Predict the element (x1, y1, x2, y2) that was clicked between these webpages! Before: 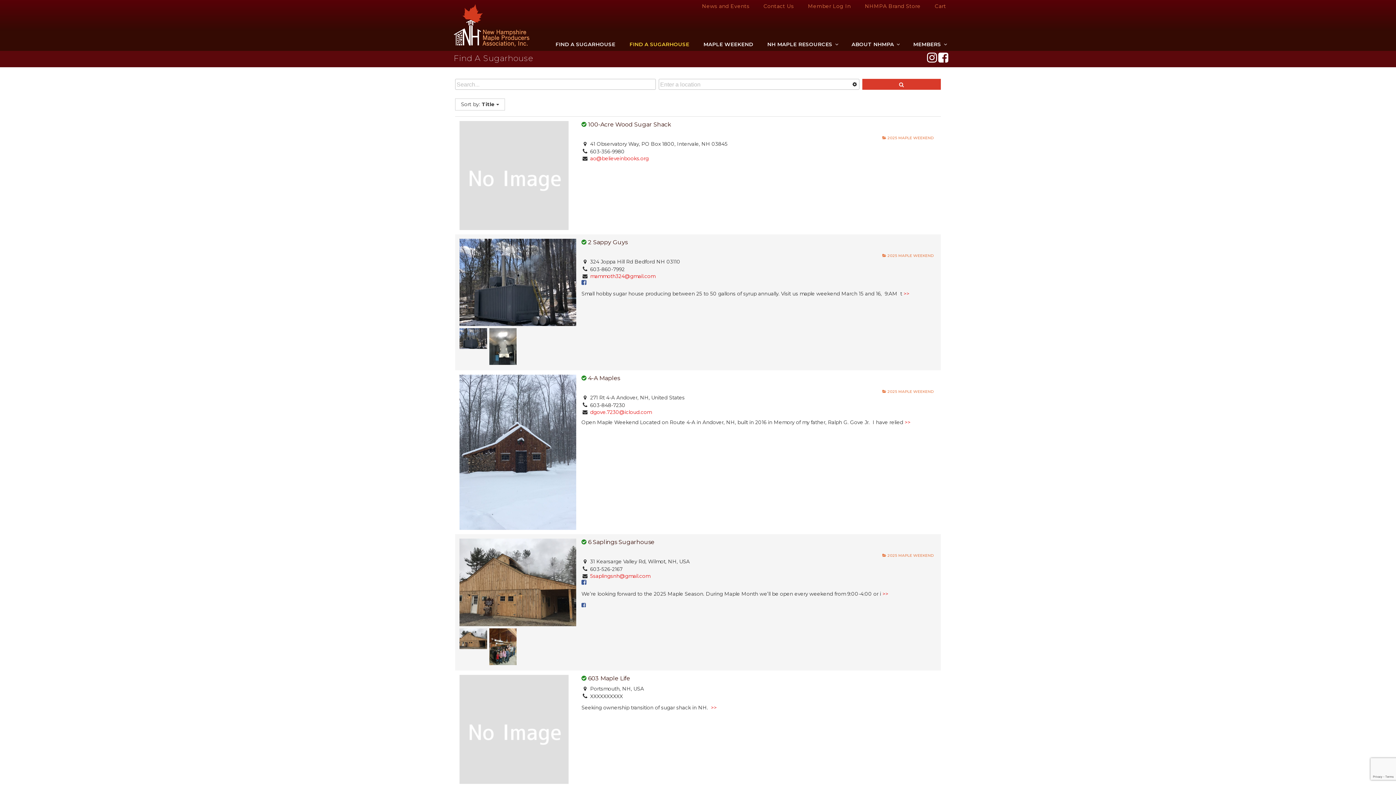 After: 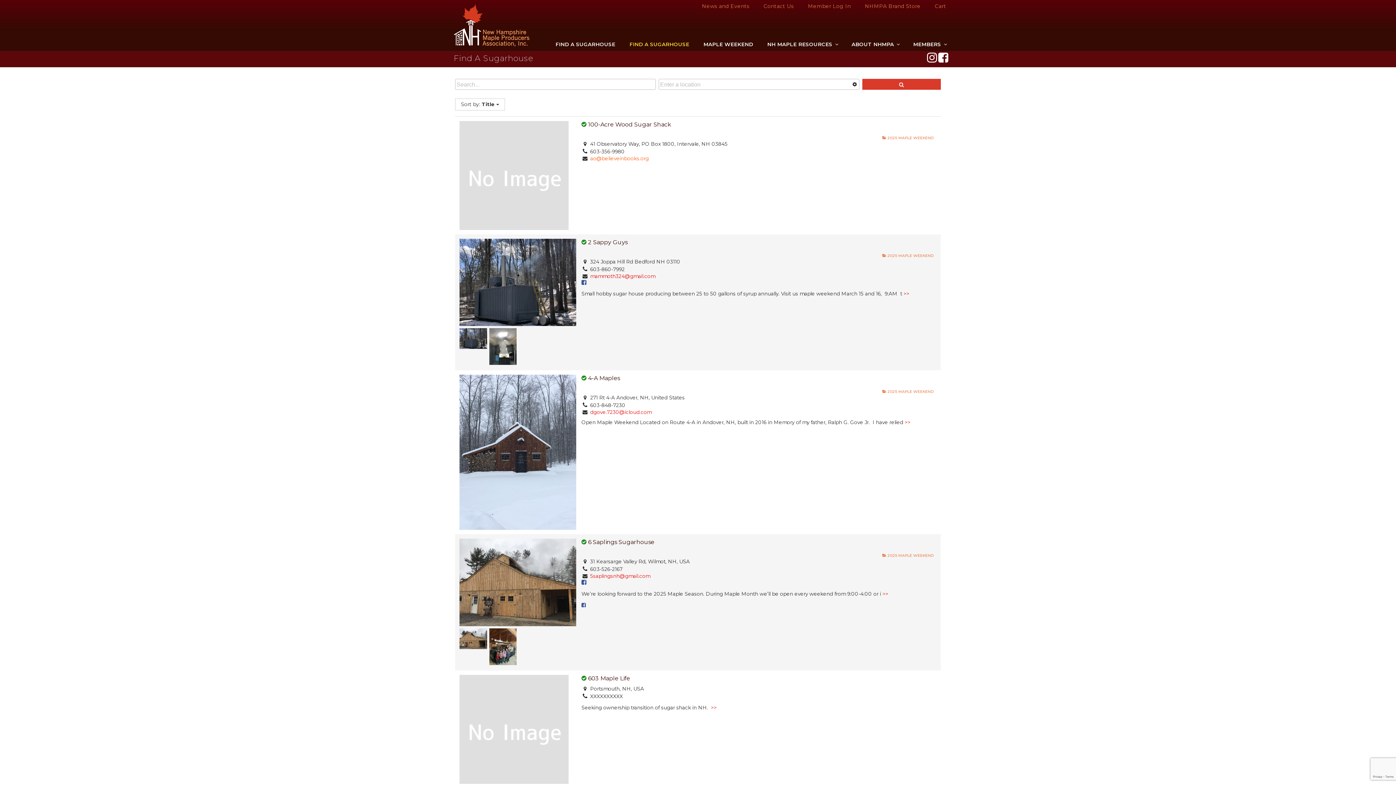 Action: bbox: (590, 155, 648, 161) label: ao@believeinbooks.org